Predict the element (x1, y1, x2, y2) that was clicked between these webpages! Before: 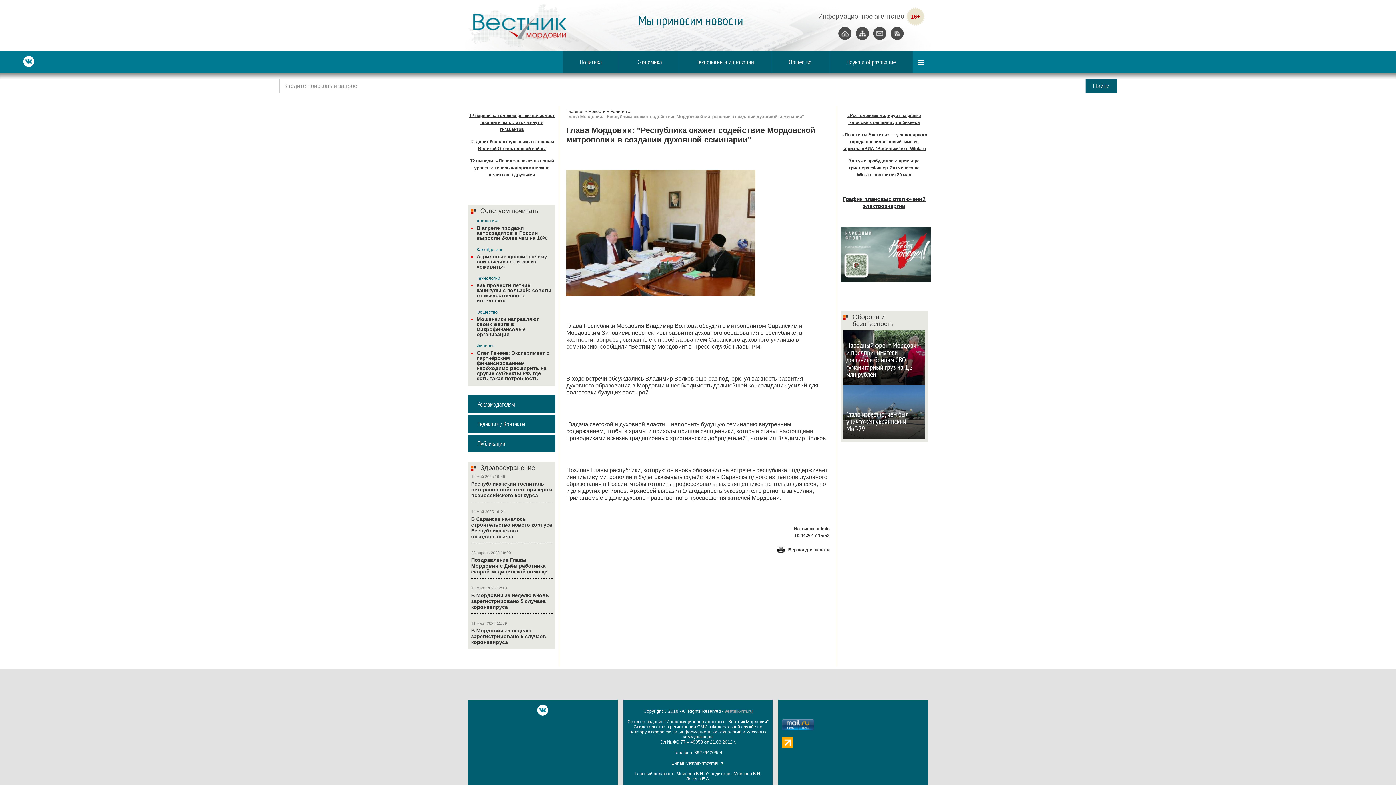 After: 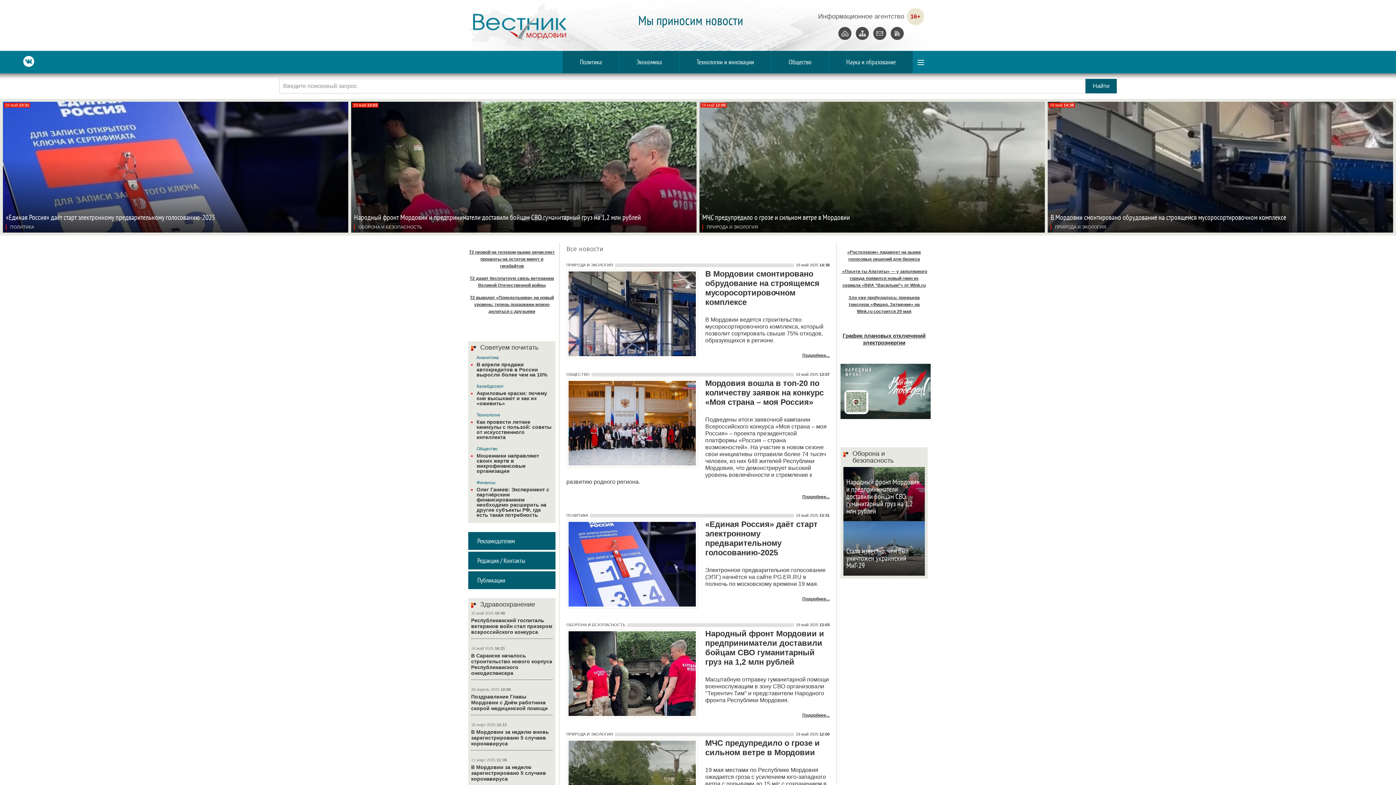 Action: label: Главная bbox: (566, 109, 583, 114)